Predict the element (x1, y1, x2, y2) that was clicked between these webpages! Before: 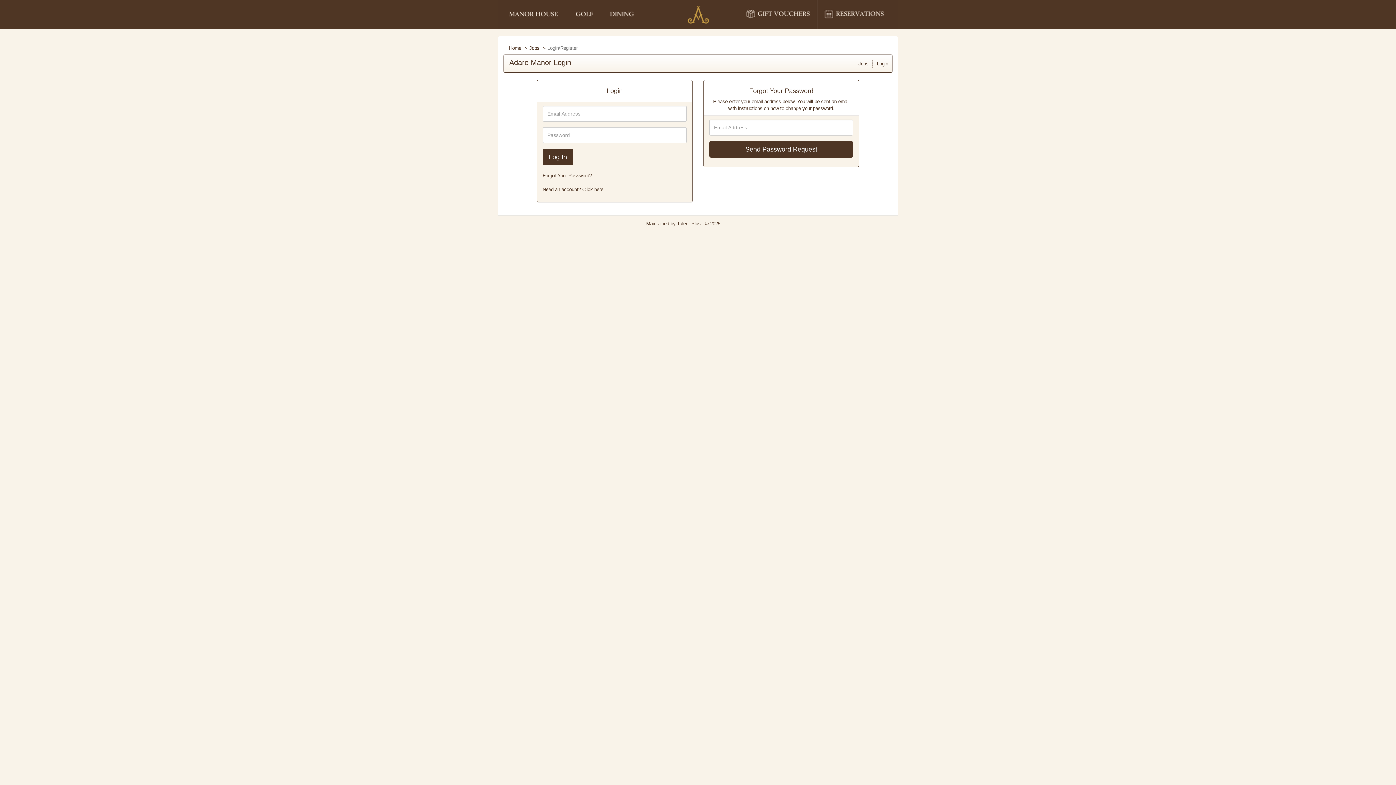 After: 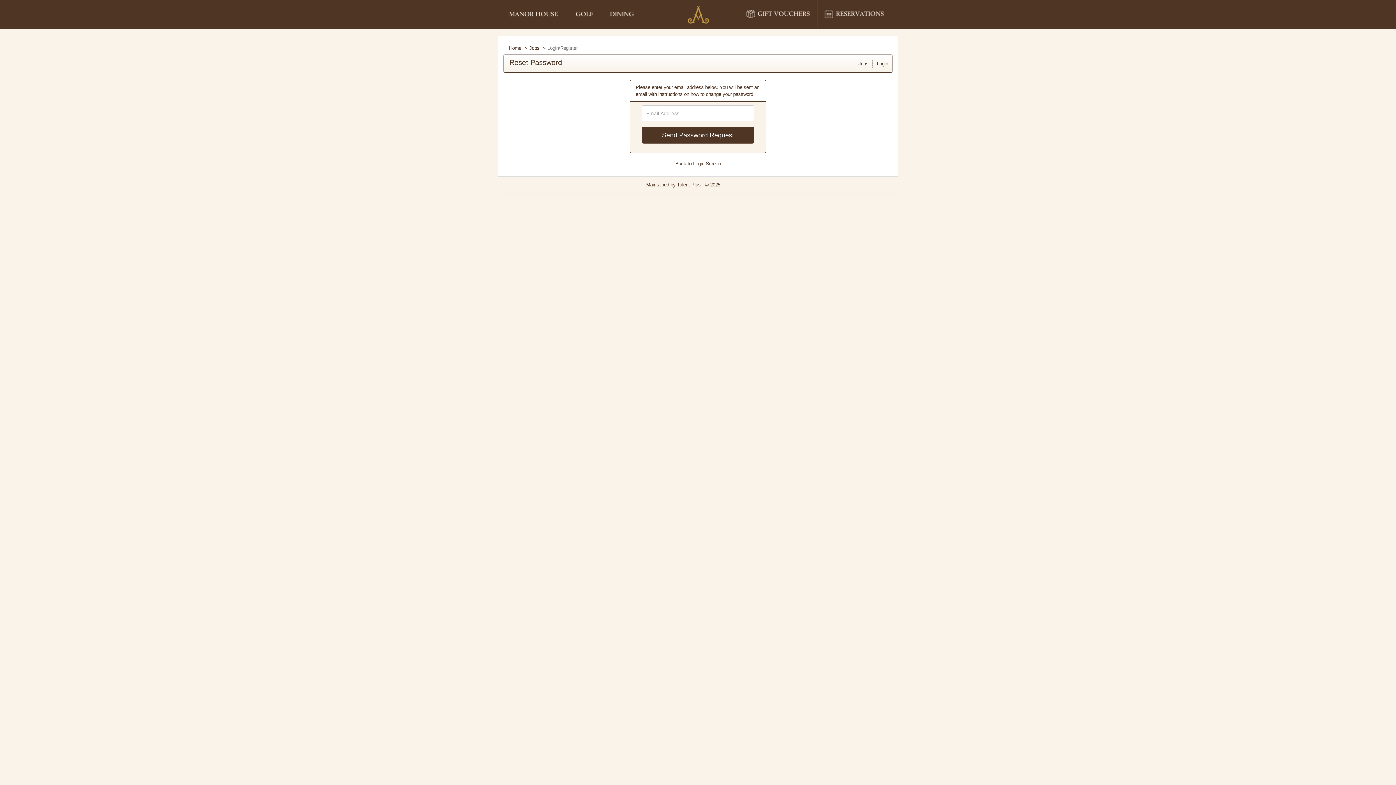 Action: bbox: (542, 173, 591, 178) label: Forgot Your Password?